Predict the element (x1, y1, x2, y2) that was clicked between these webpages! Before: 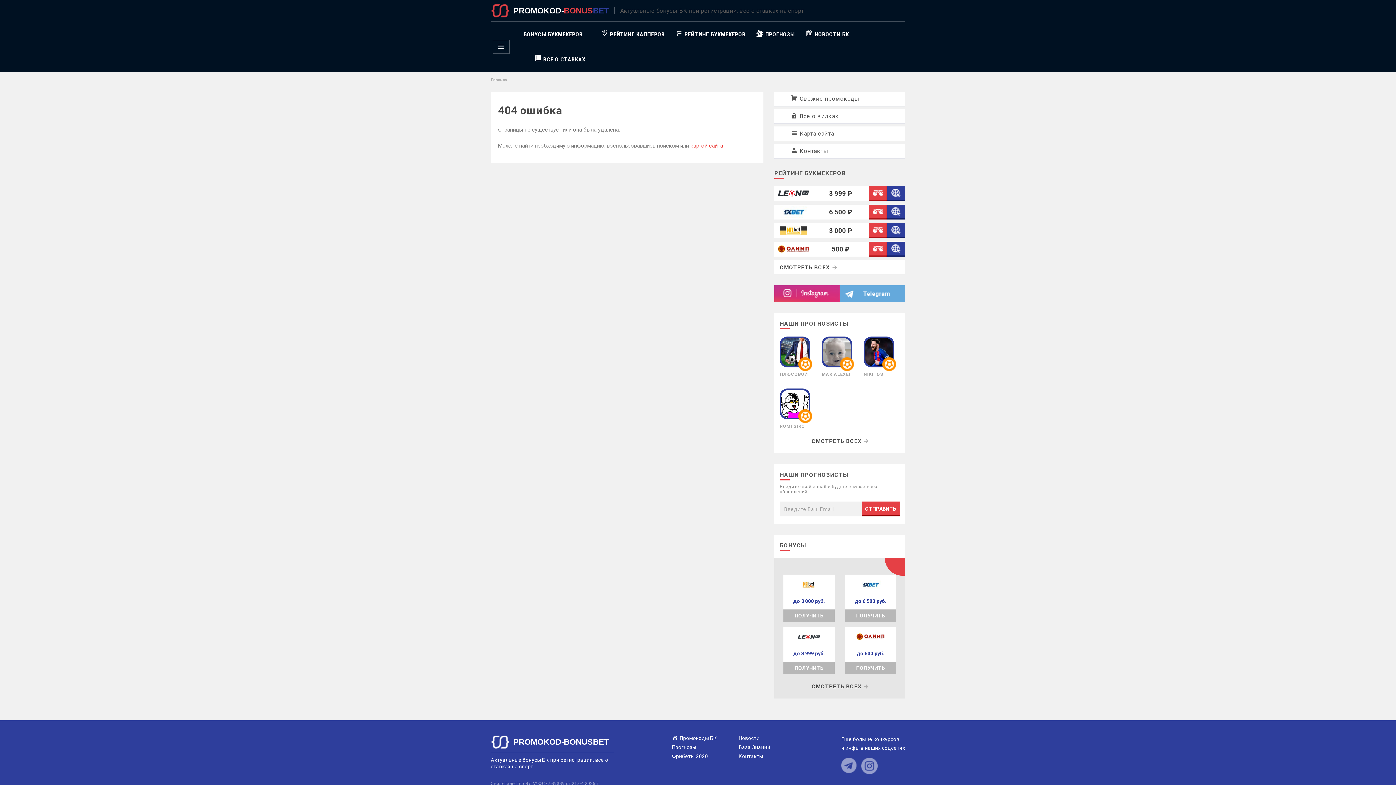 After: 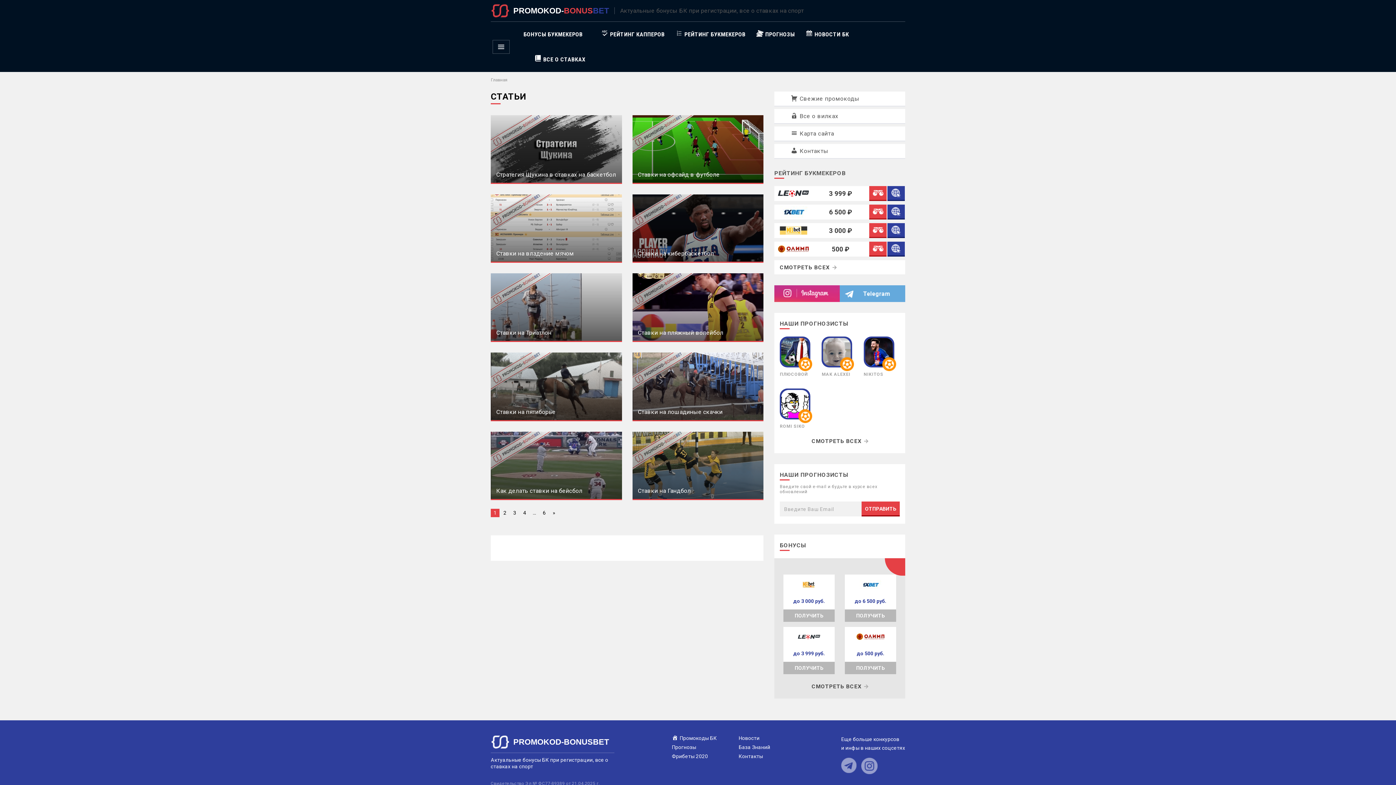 Action: label: База Знаний bbox: (738, 744, 770, 750)